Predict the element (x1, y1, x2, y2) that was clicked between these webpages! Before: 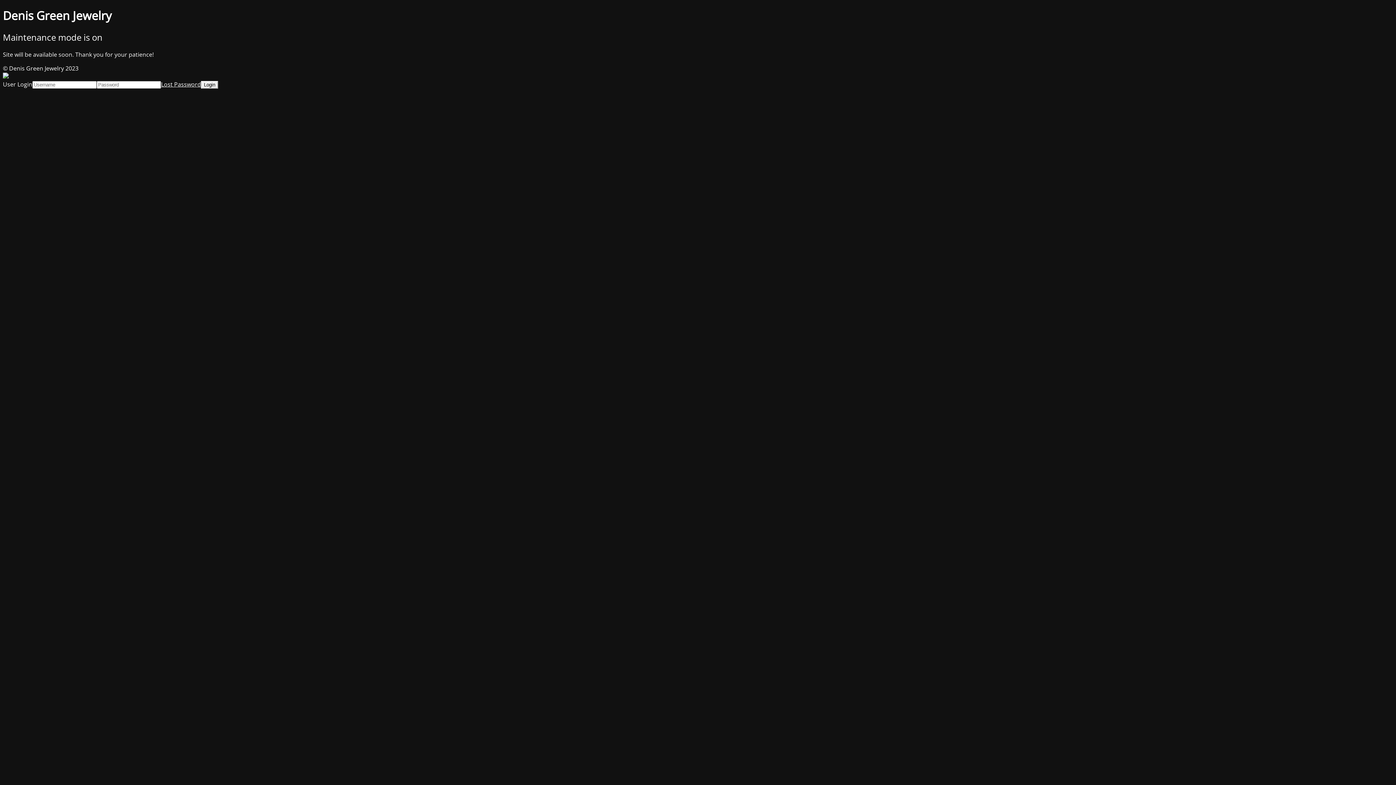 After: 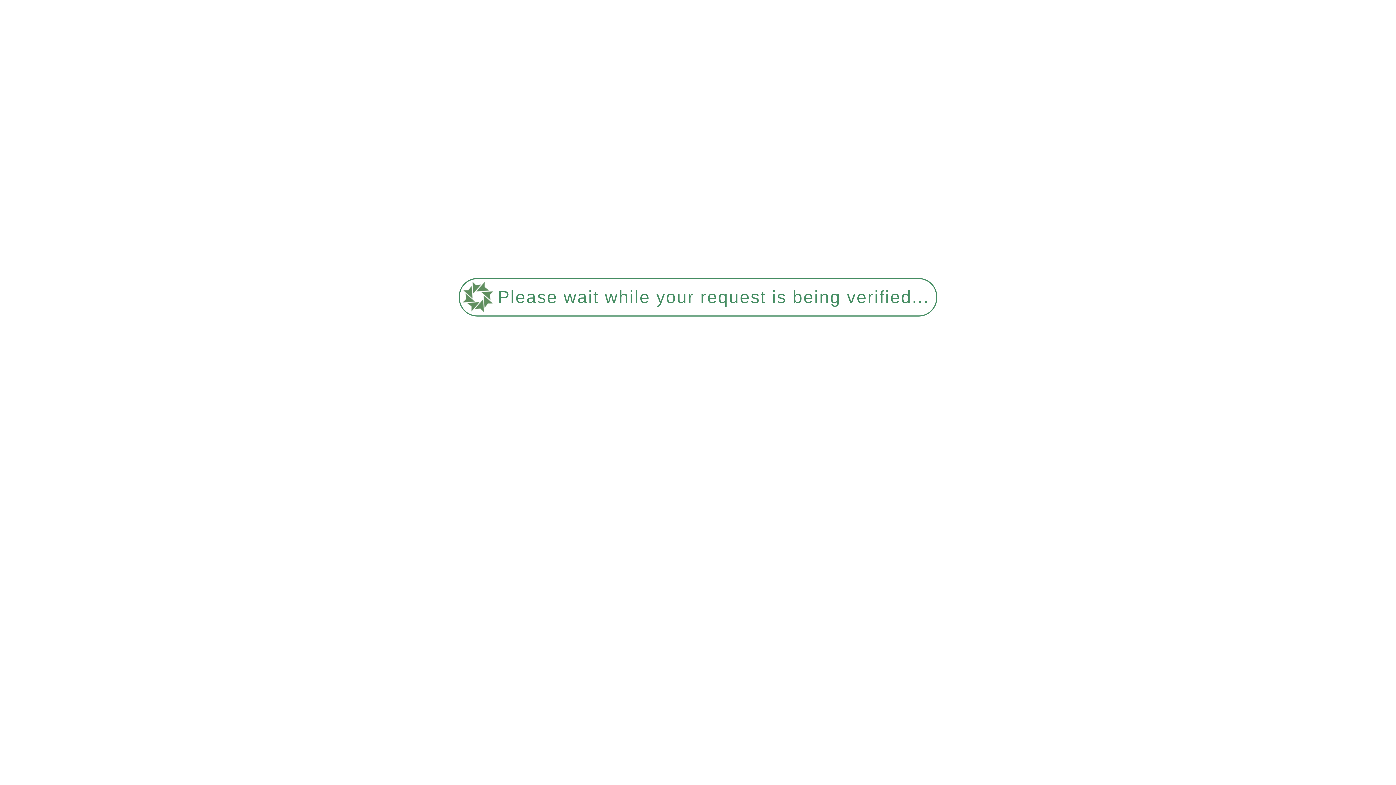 Action: label: Lost Password bbox: (161, 80, 201, 88)